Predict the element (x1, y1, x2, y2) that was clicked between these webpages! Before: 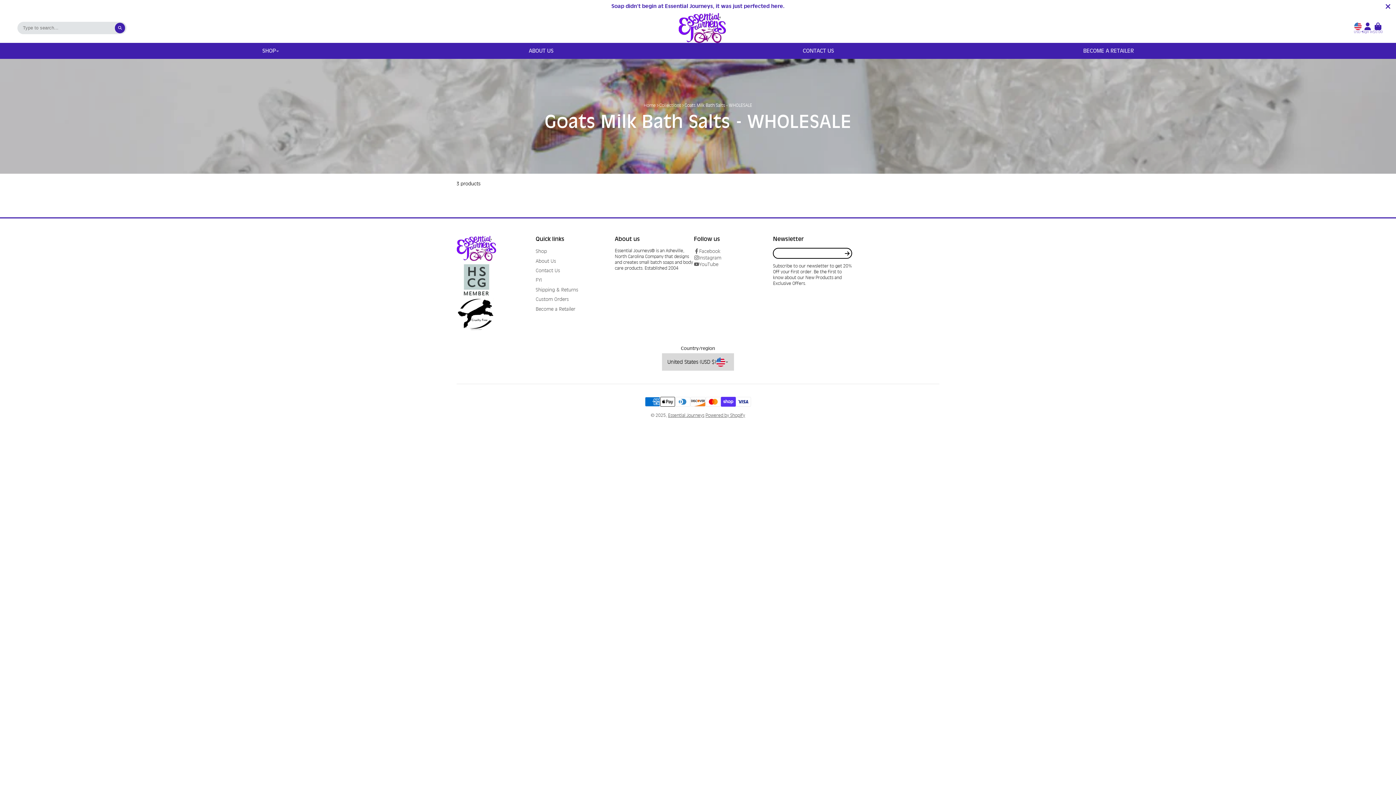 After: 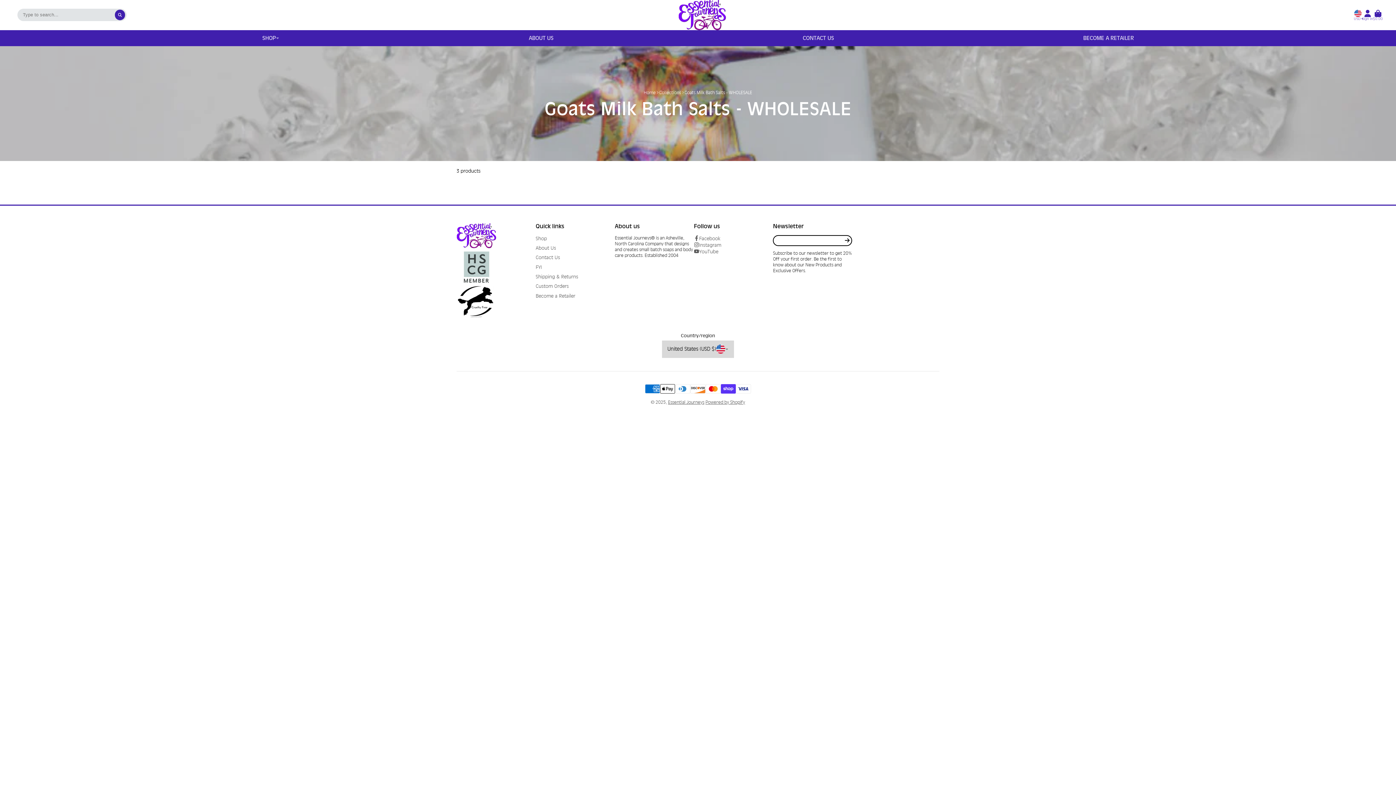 Action: bbox: (1384, 2, 1392, 10)